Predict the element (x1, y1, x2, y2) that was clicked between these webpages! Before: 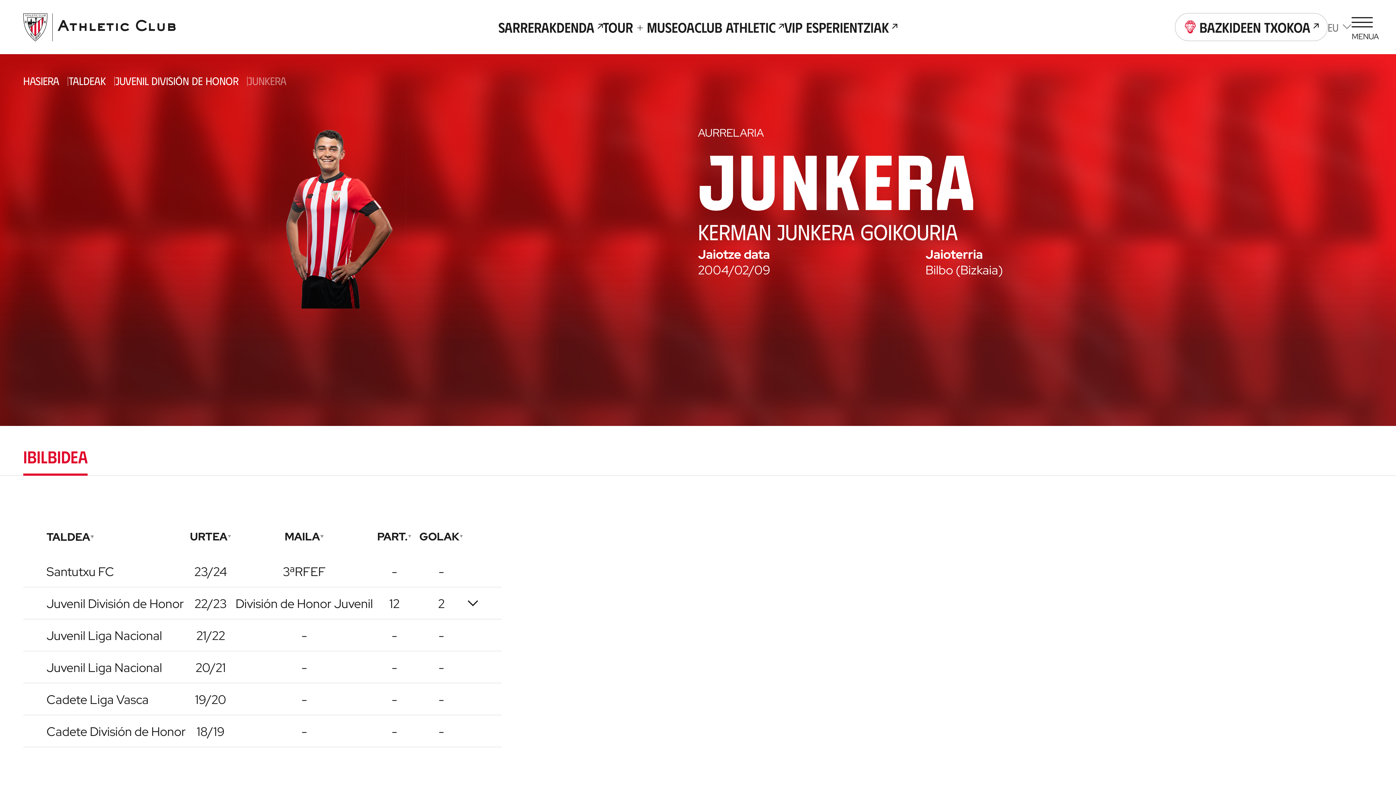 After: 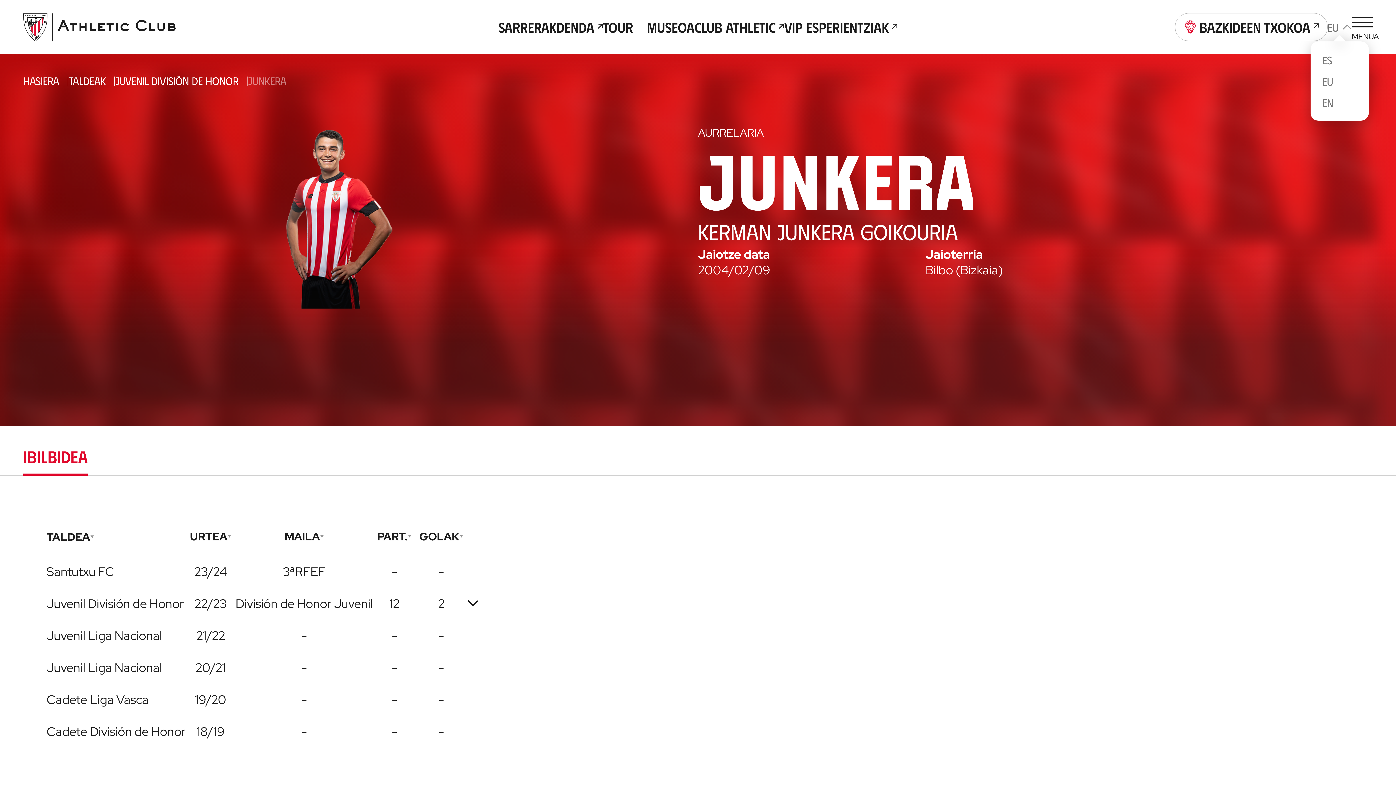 Action: label: EU bbox: (1316, 8, 1363, 45)